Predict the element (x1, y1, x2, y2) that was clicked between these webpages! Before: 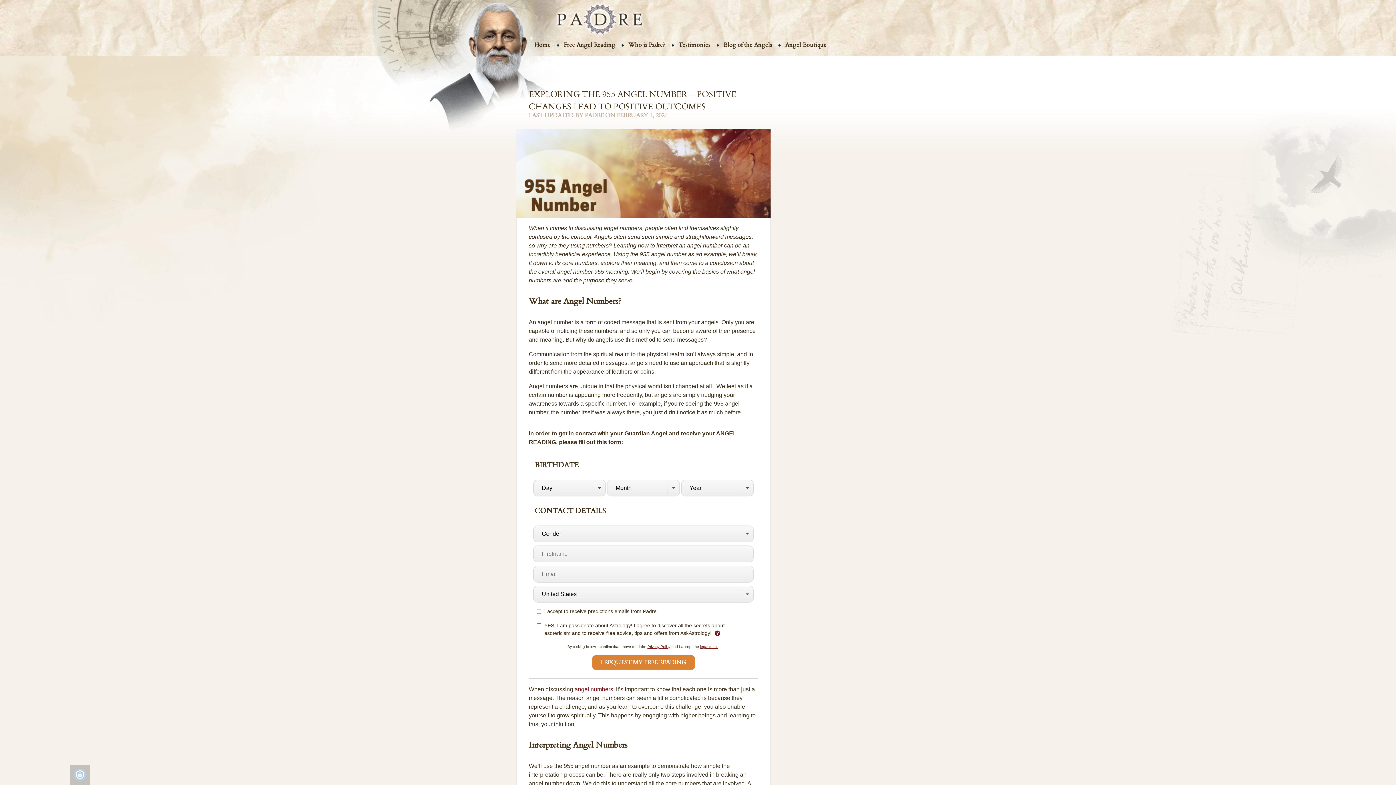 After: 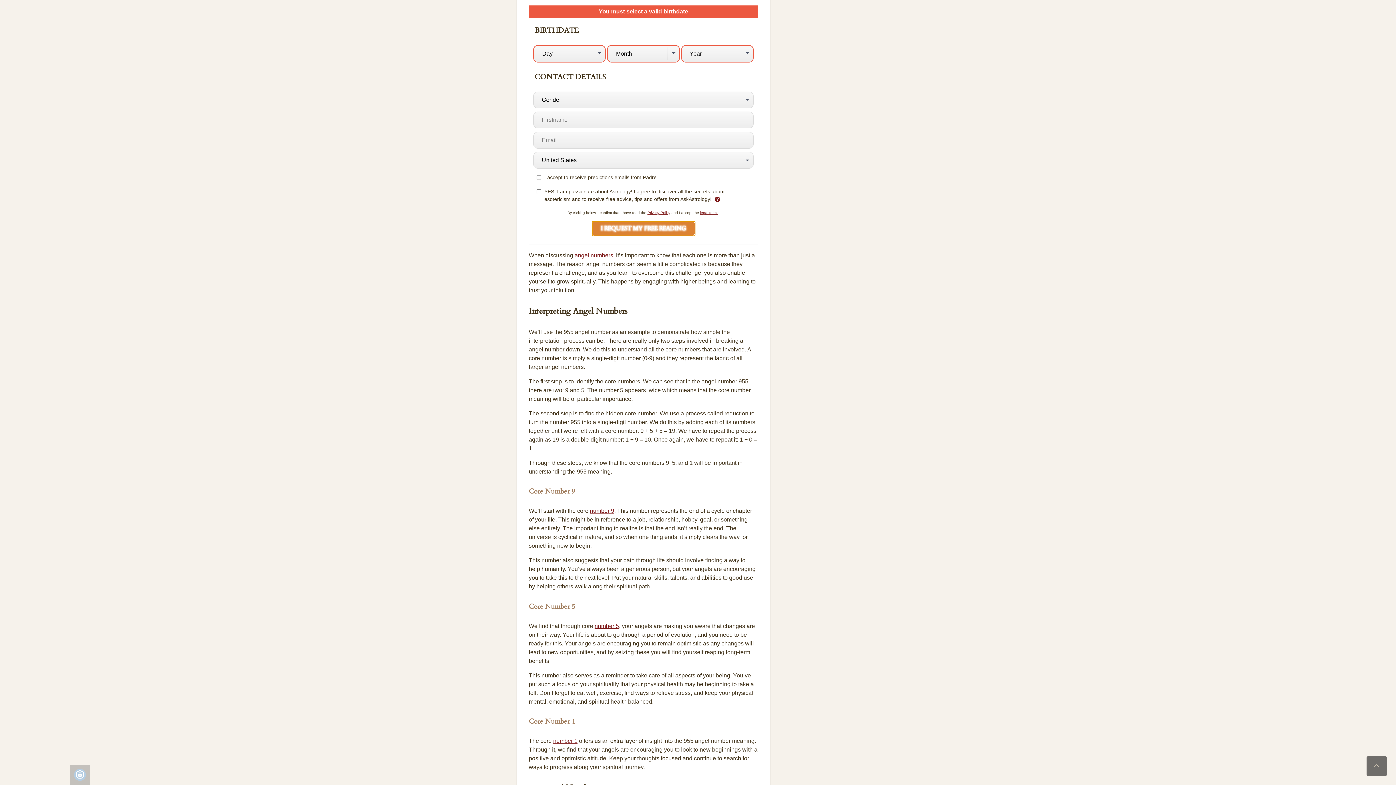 Action: bbox: (592, 655, 695, 670) label: I REQUEST MY FREE READING